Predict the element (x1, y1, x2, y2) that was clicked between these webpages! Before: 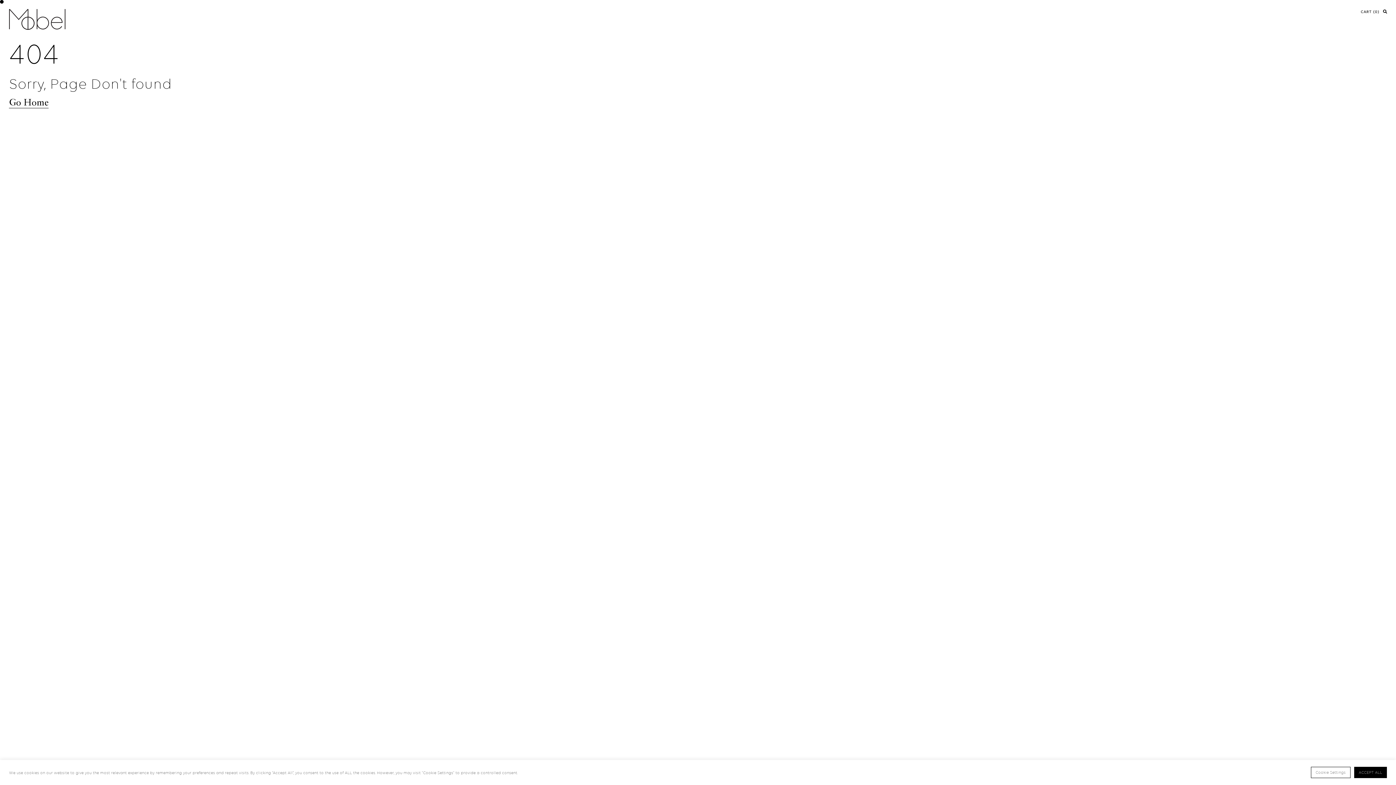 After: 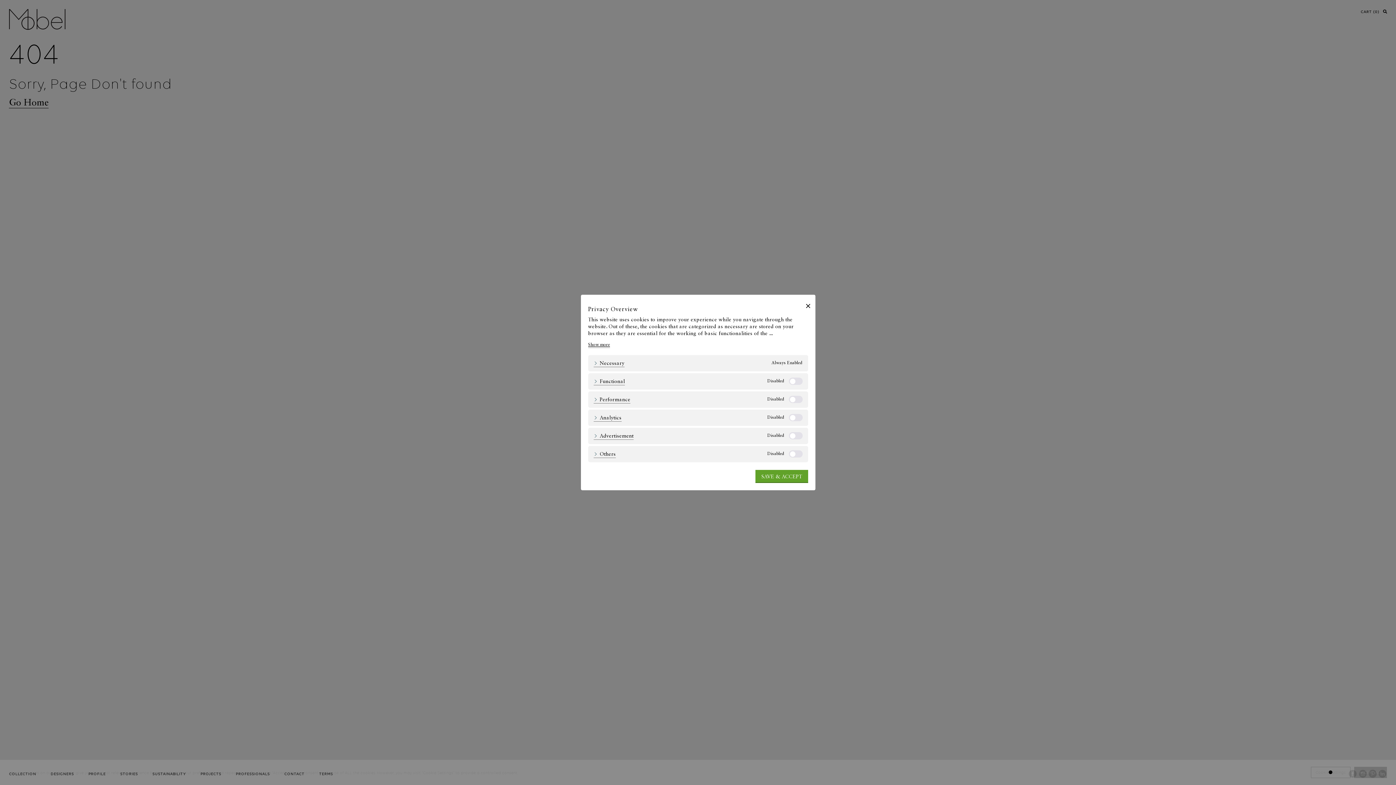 Action: label: Cookie Settings bbox: (1311, 767, 1350, 778)